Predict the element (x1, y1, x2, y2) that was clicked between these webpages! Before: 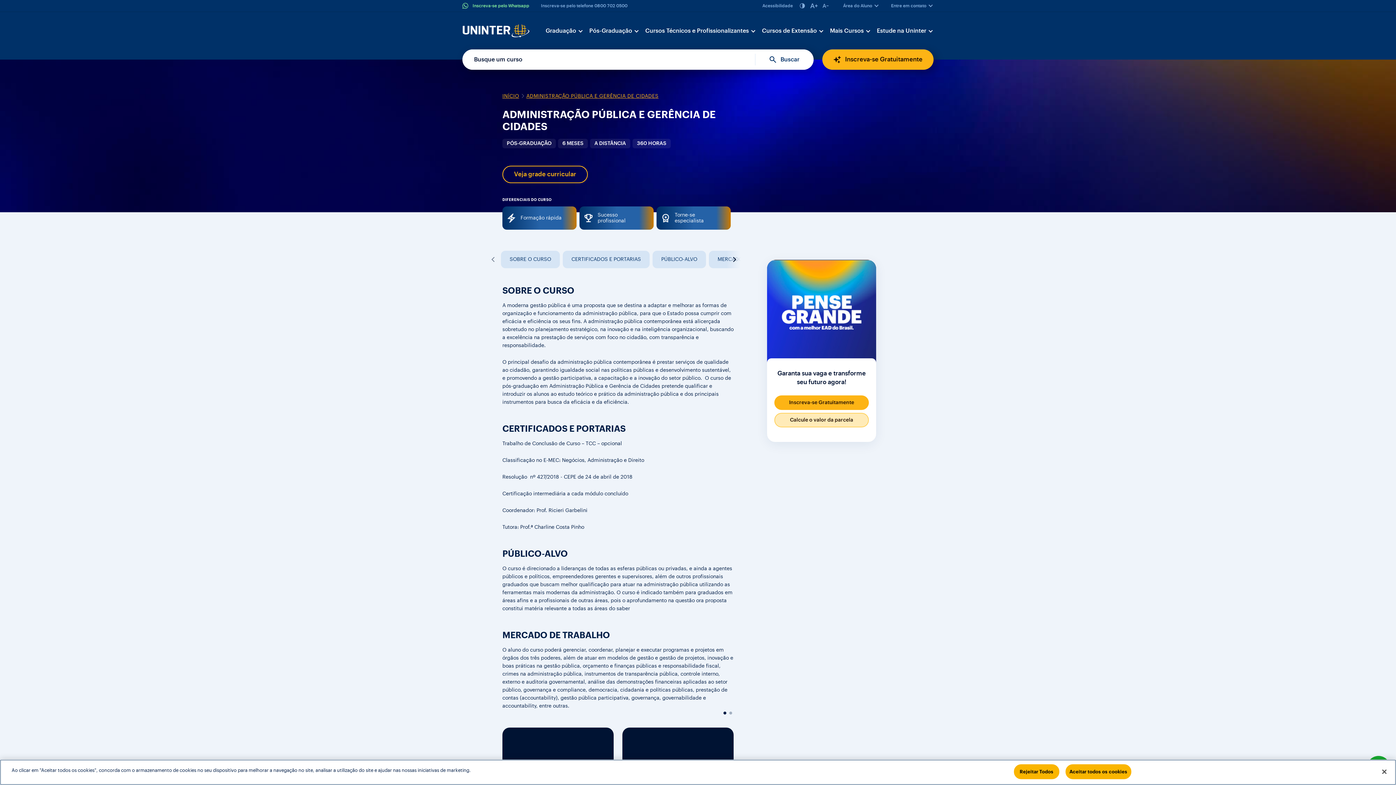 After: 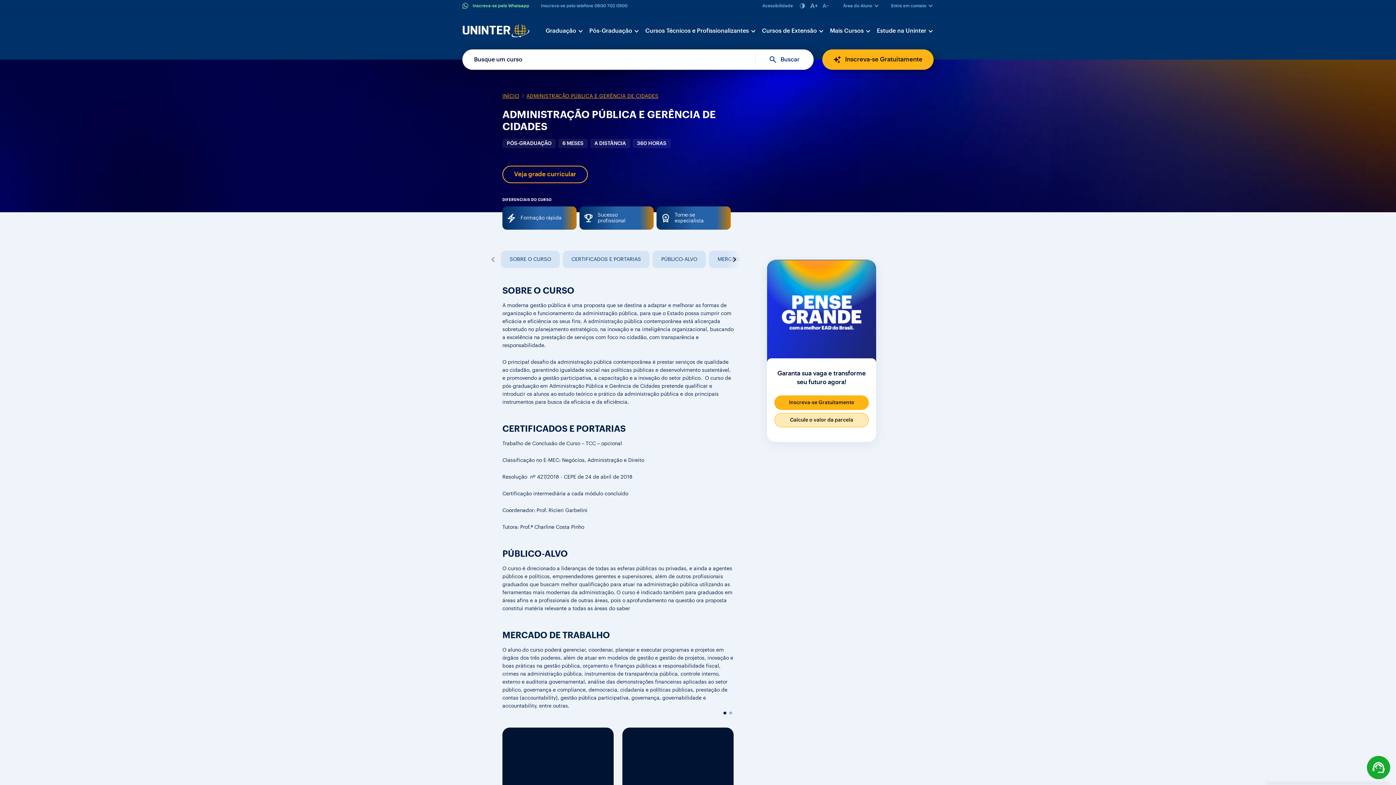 Action: label: Aceitar todos os cookies bbox: (1065, 764, 1131, 779)